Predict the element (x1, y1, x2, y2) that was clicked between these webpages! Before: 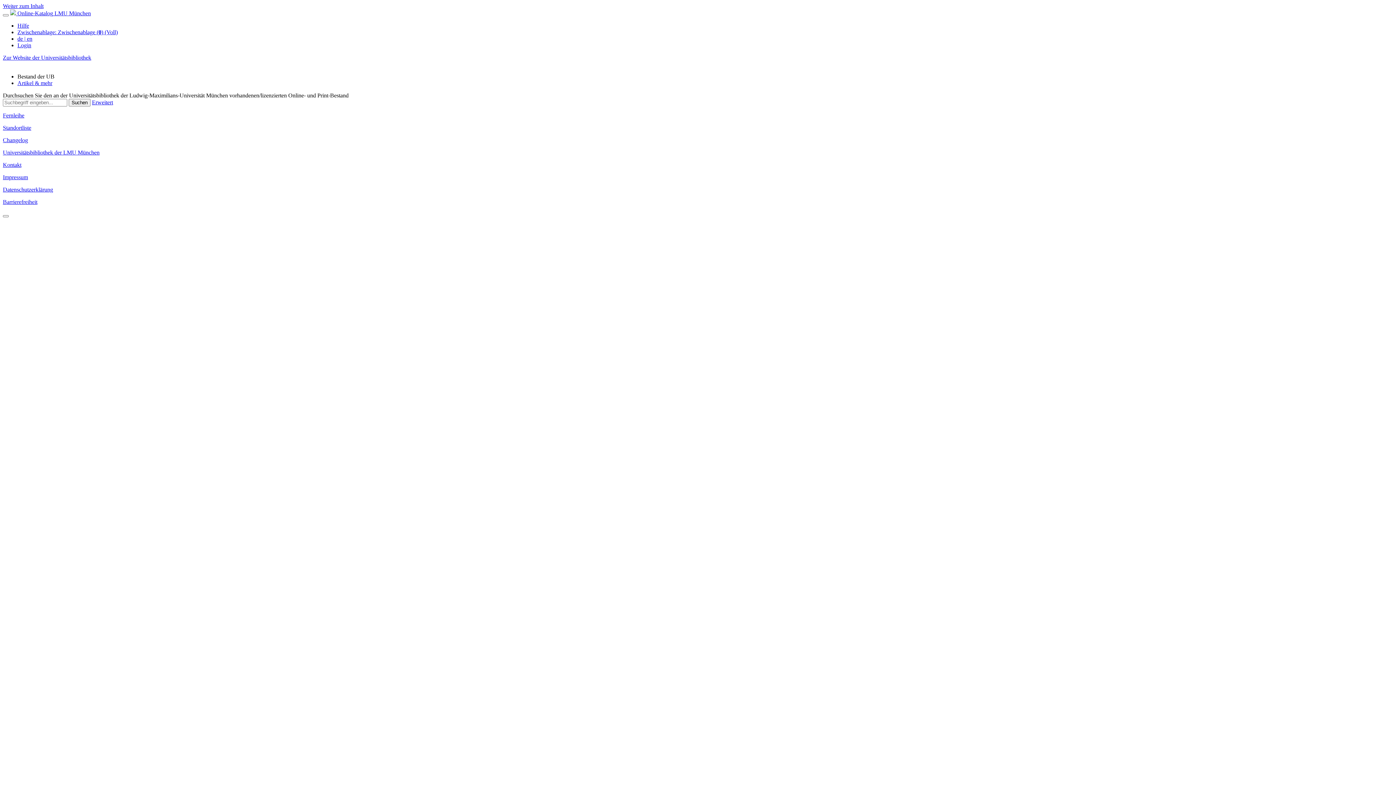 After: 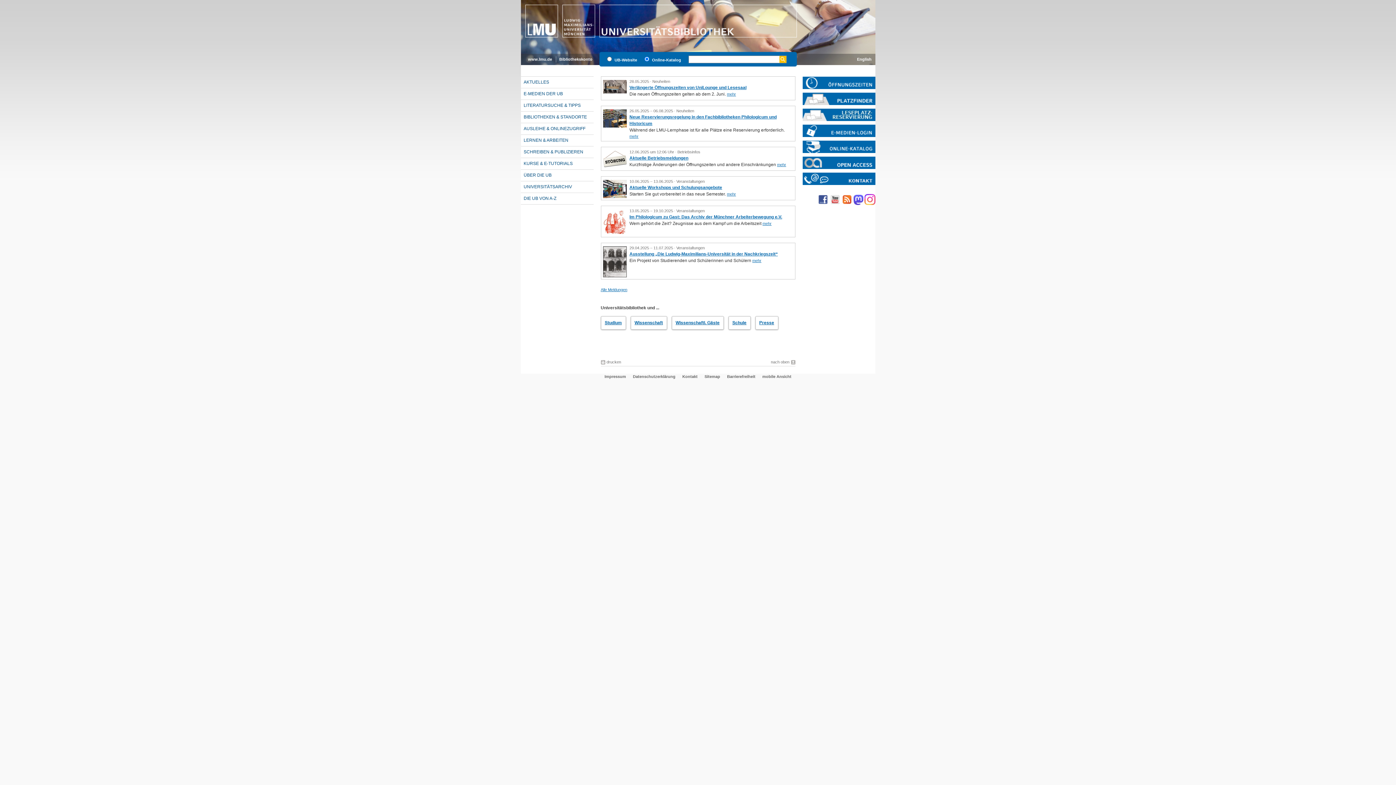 Action: bbox: (2, 54, 91, 60) label: Zur Website der Universitätsbibliothek